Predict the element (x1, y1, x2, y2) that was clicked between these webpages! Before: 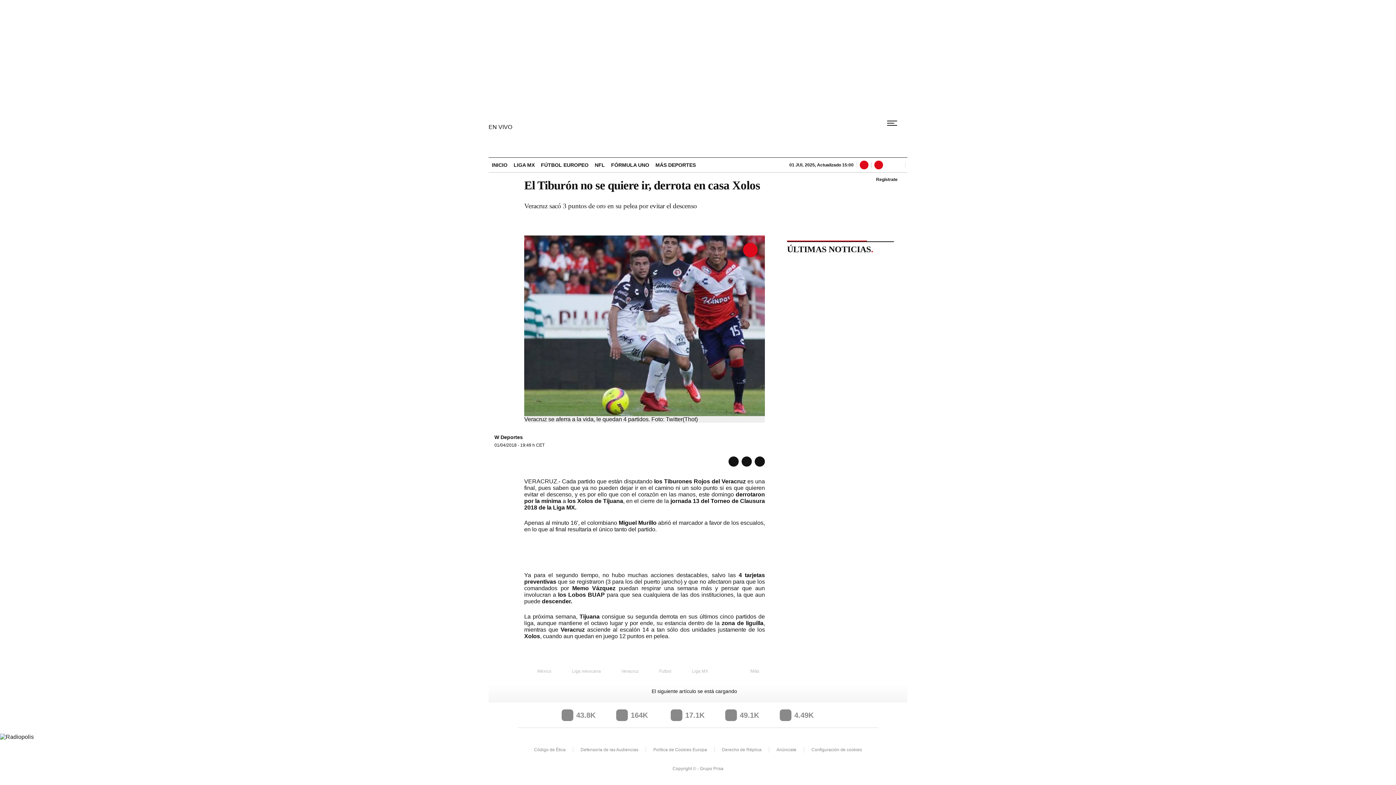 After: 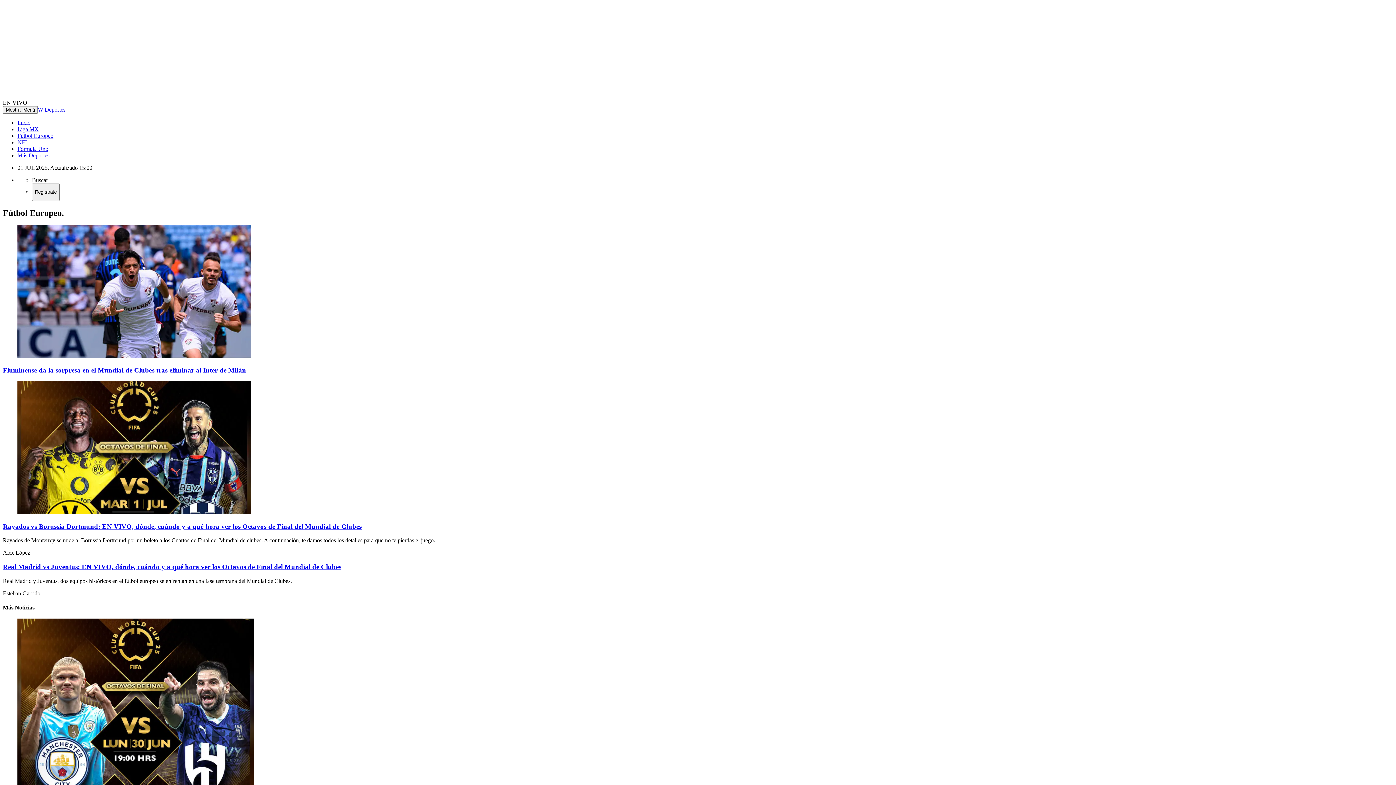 Action: bbox: (537, 157, 591, 172) label: FÚTBOL EUROPEO